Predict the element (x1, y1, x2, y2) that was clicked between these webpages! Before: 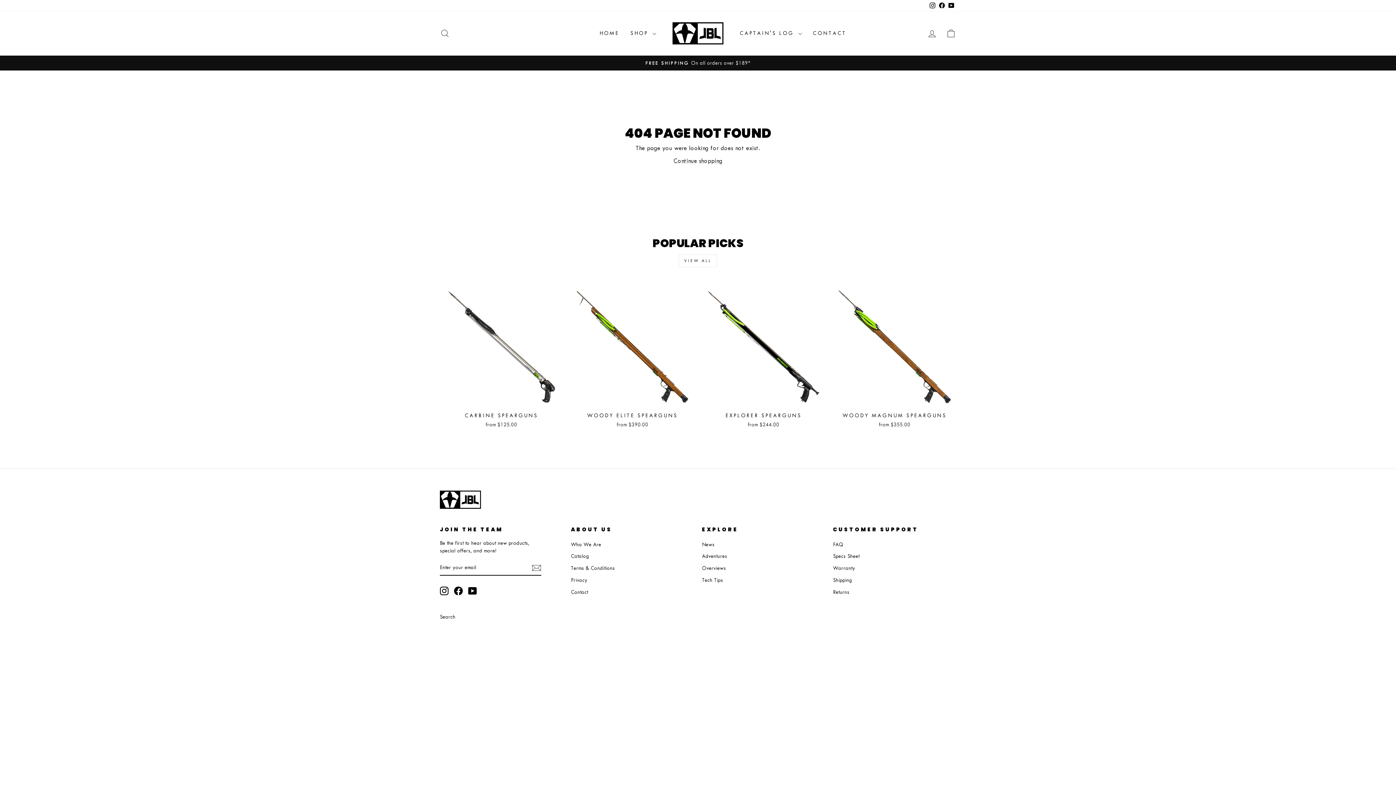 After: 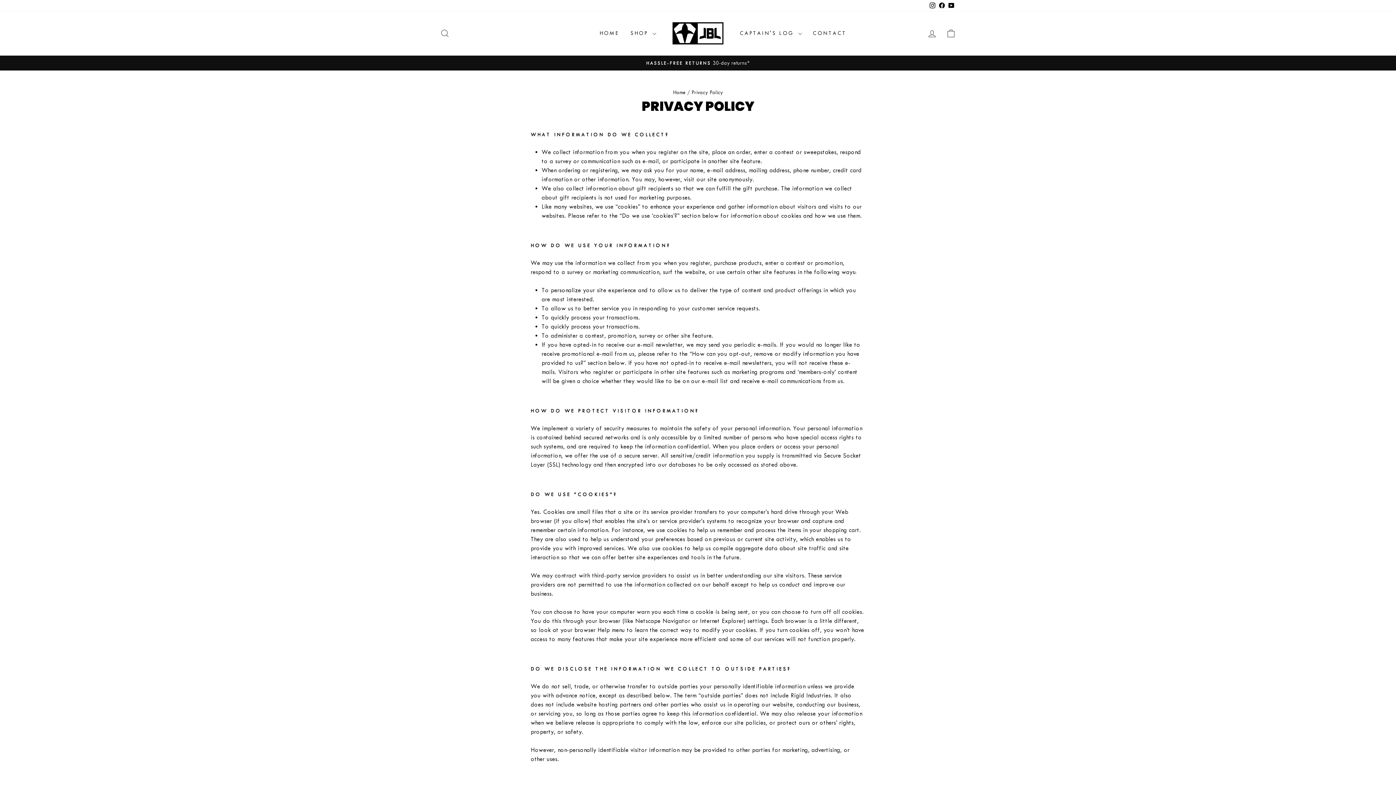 Action: label: Privacy bbox: (571, 575, 587, 585)